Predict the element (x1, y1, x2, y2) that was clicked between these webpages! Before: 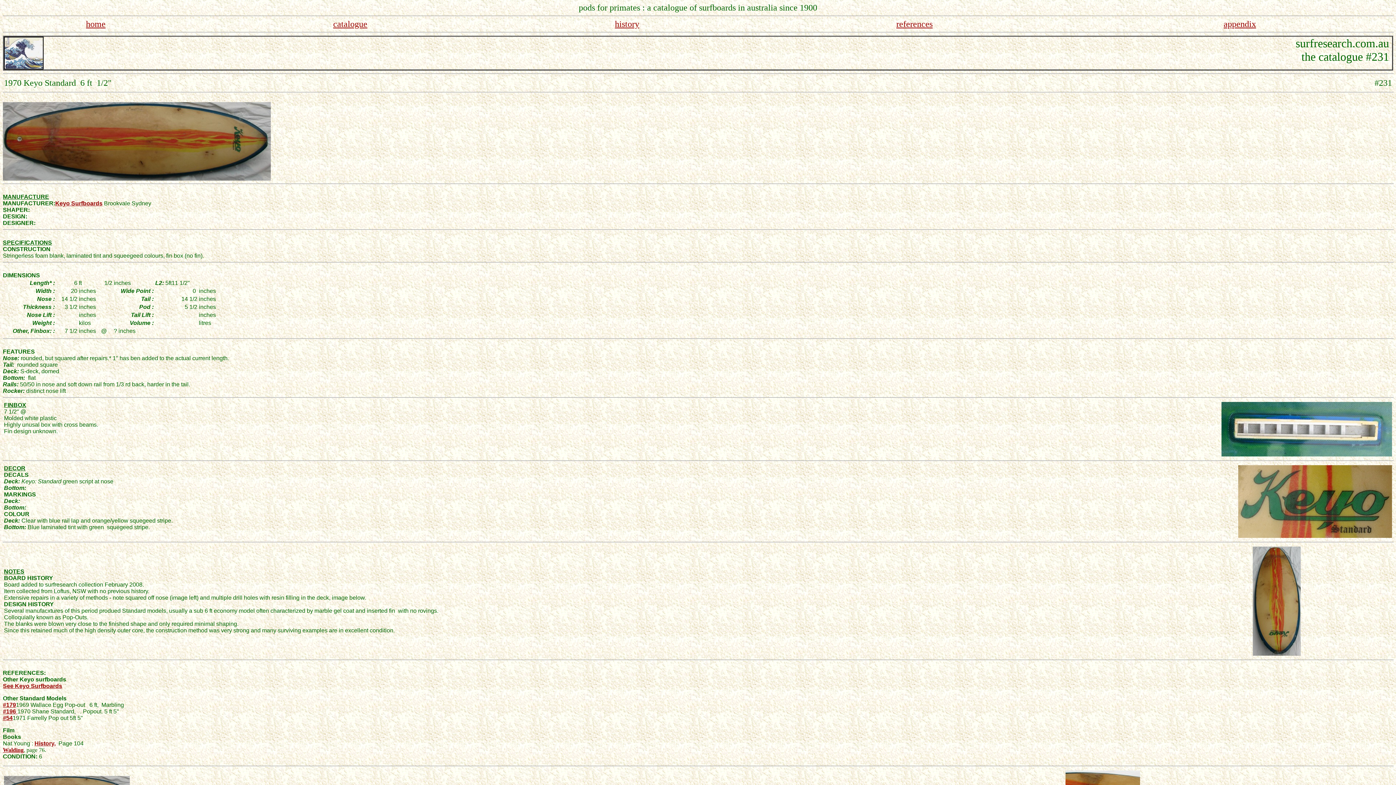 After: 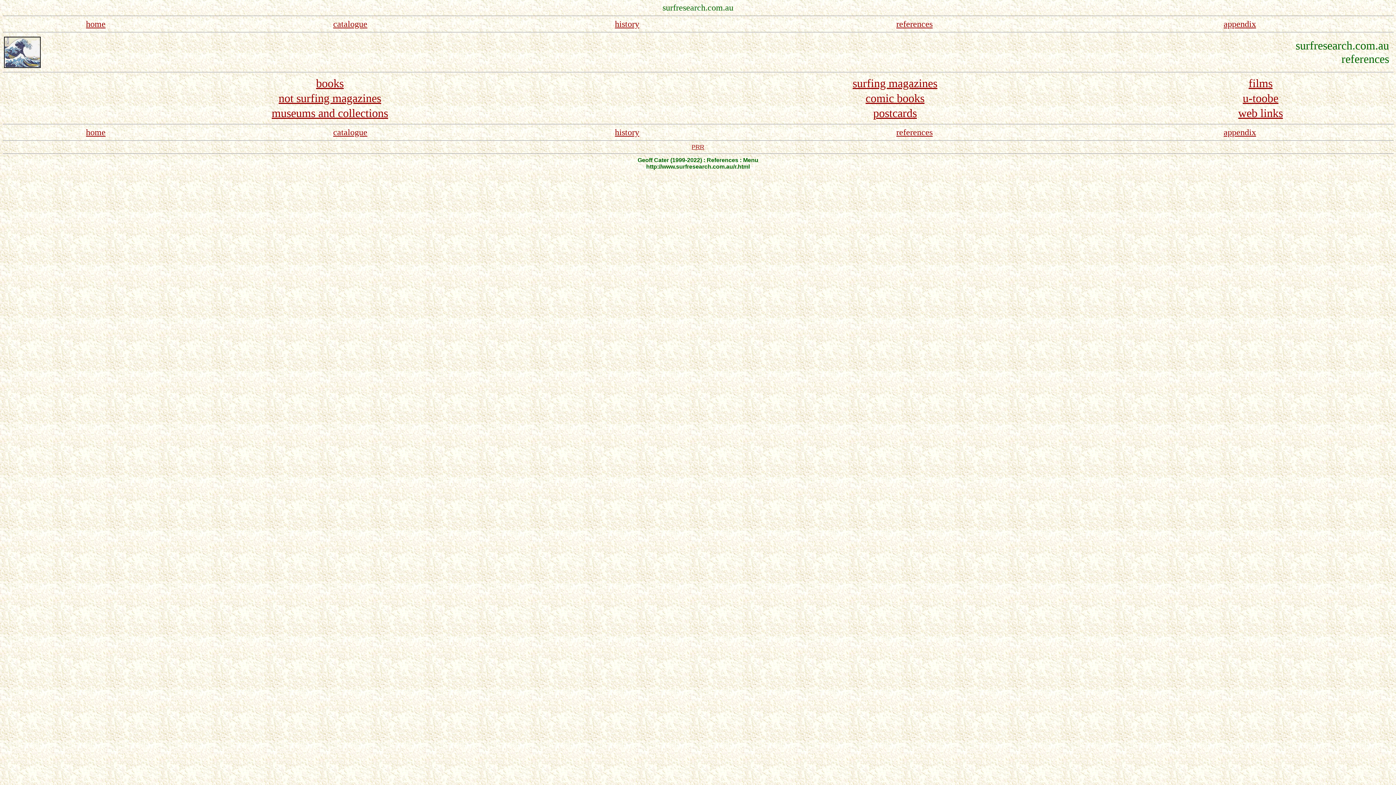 Action: bbox: (896, 19, 932, 28) label: references